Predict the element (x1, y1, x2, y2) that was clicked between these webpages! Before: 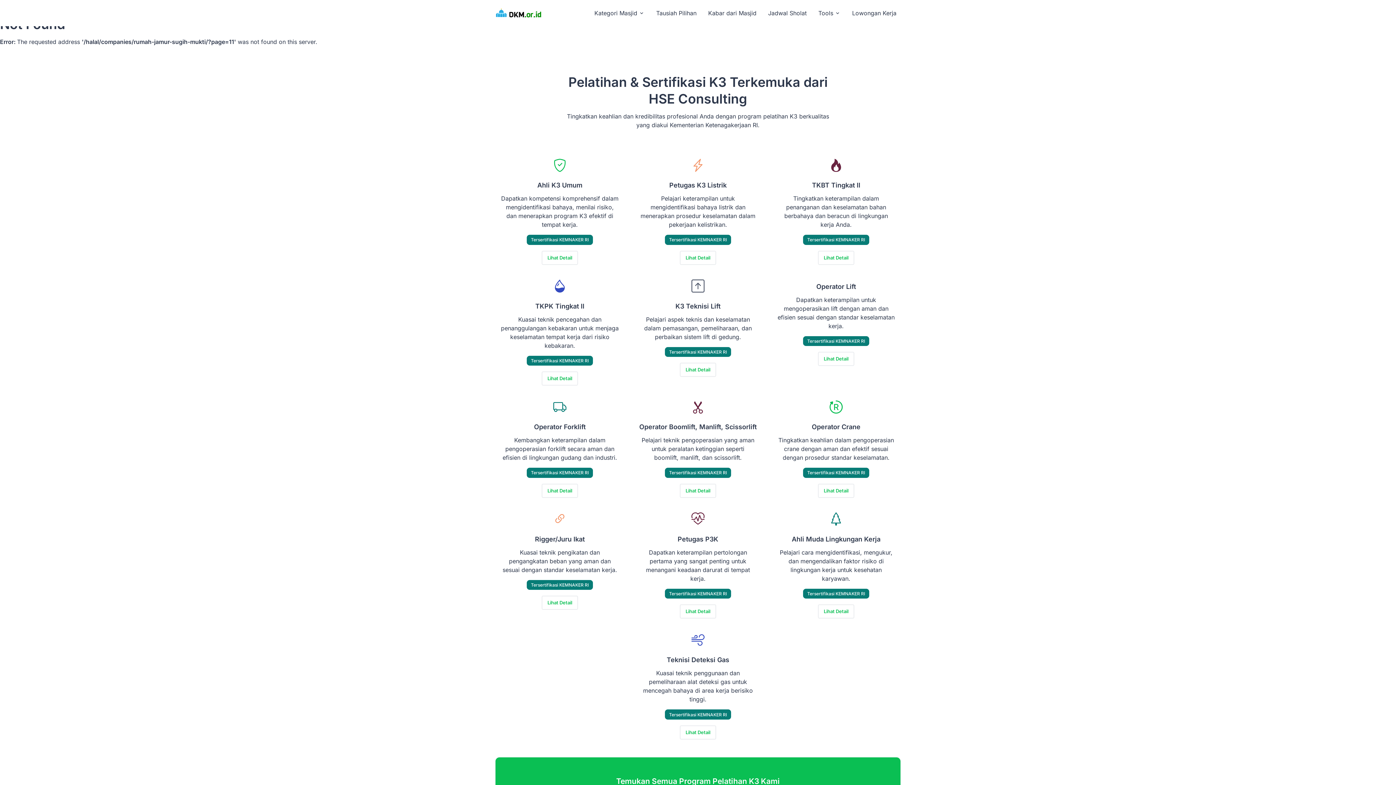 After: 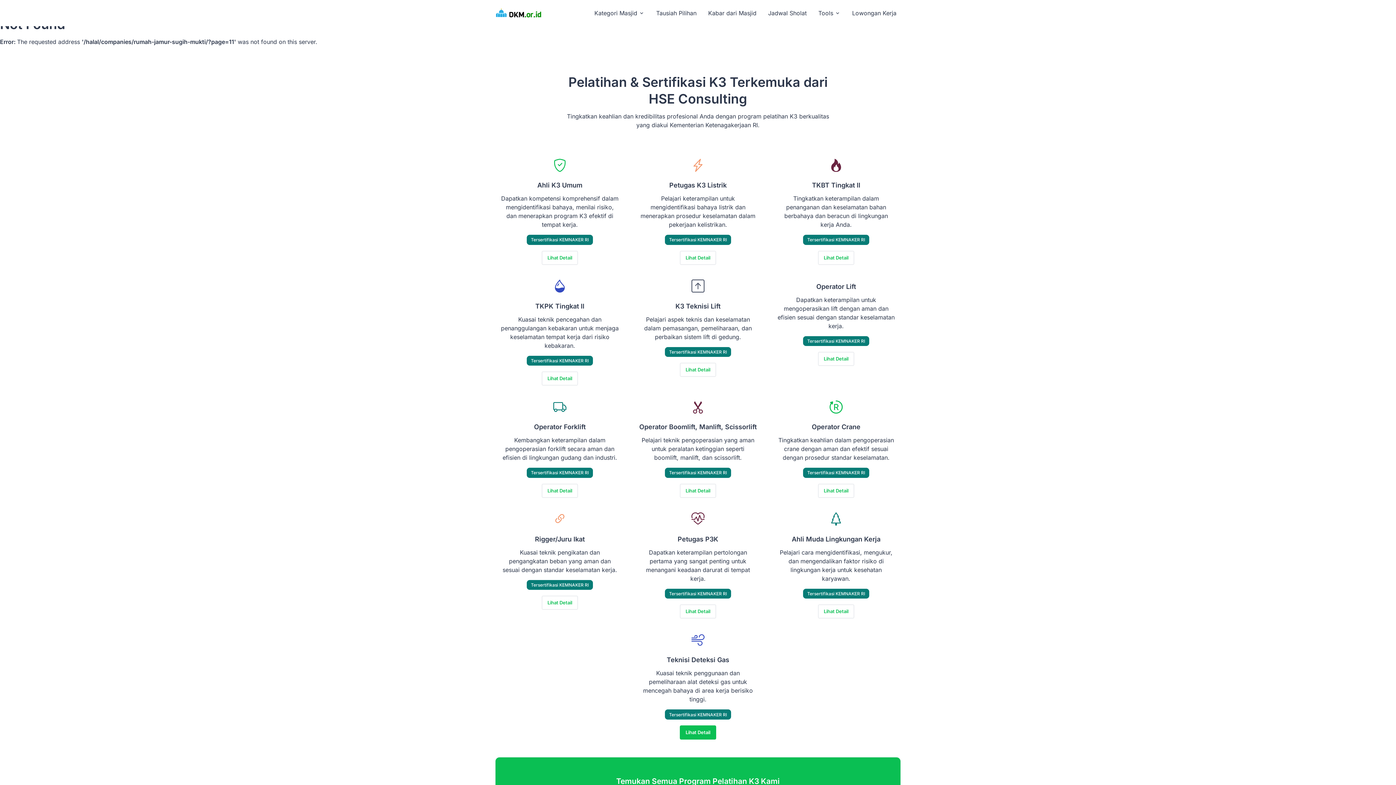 Action: label: Lihat Detail bbox: (680, 725, 716, 739)